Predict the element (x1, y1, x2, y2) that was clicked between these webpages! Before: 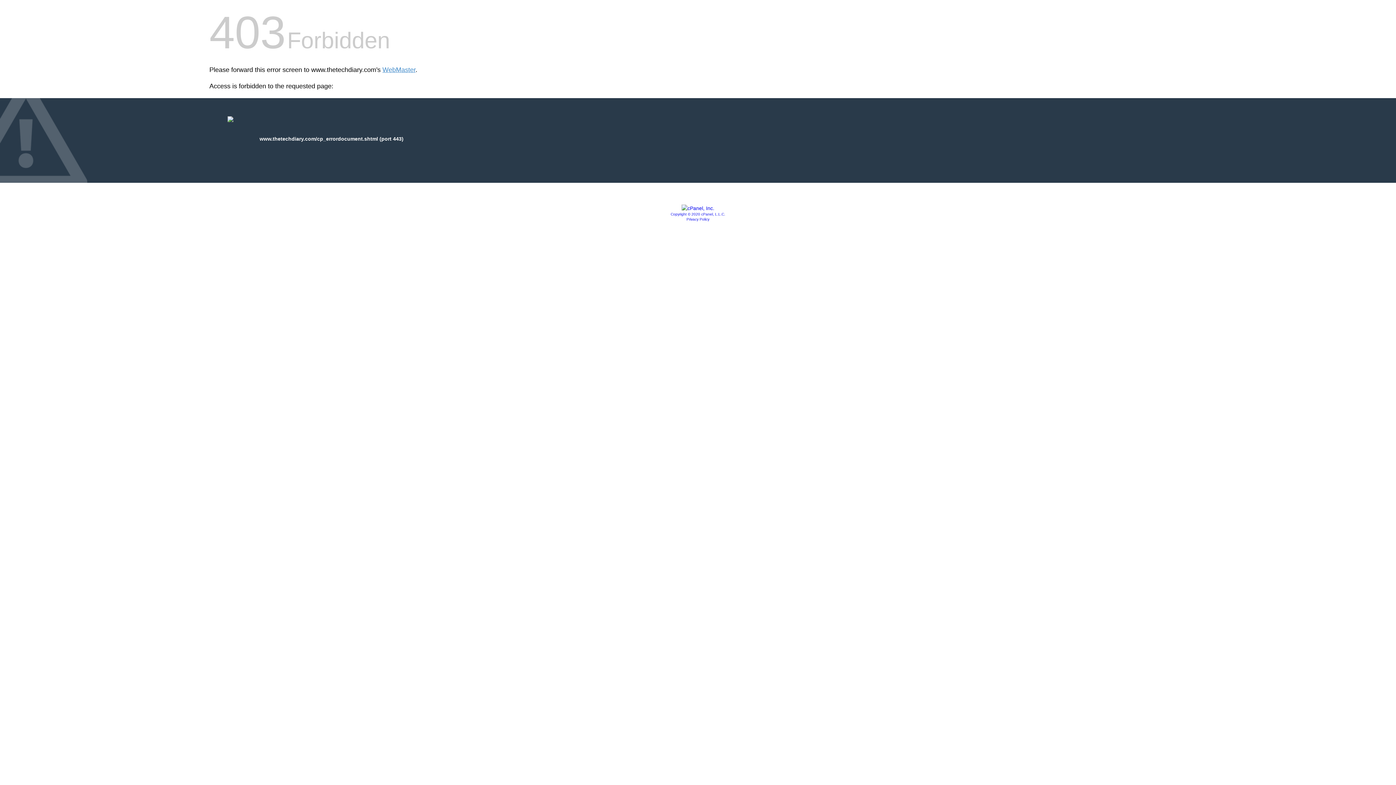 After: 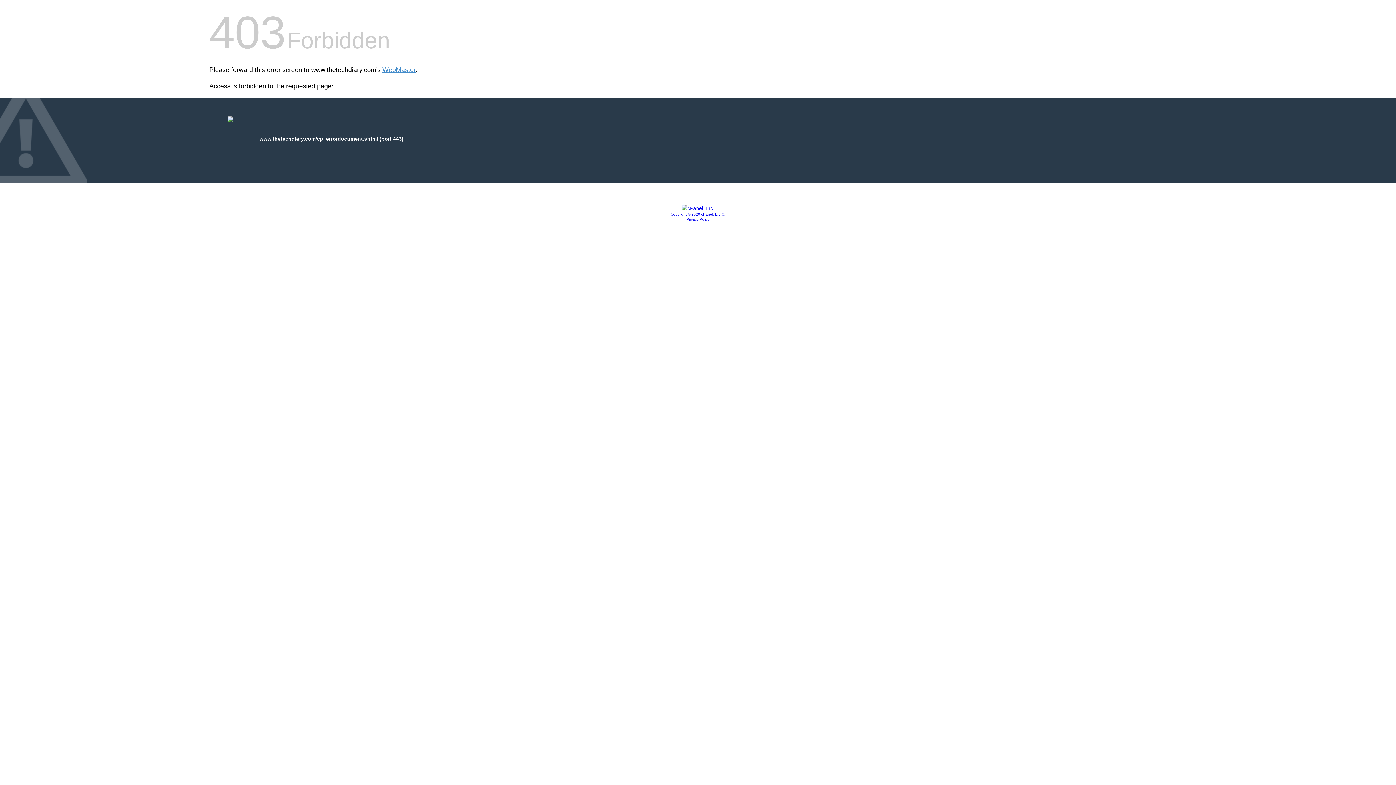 Action: label: Privacy Policy bbox: (686, 217, 709, 221)